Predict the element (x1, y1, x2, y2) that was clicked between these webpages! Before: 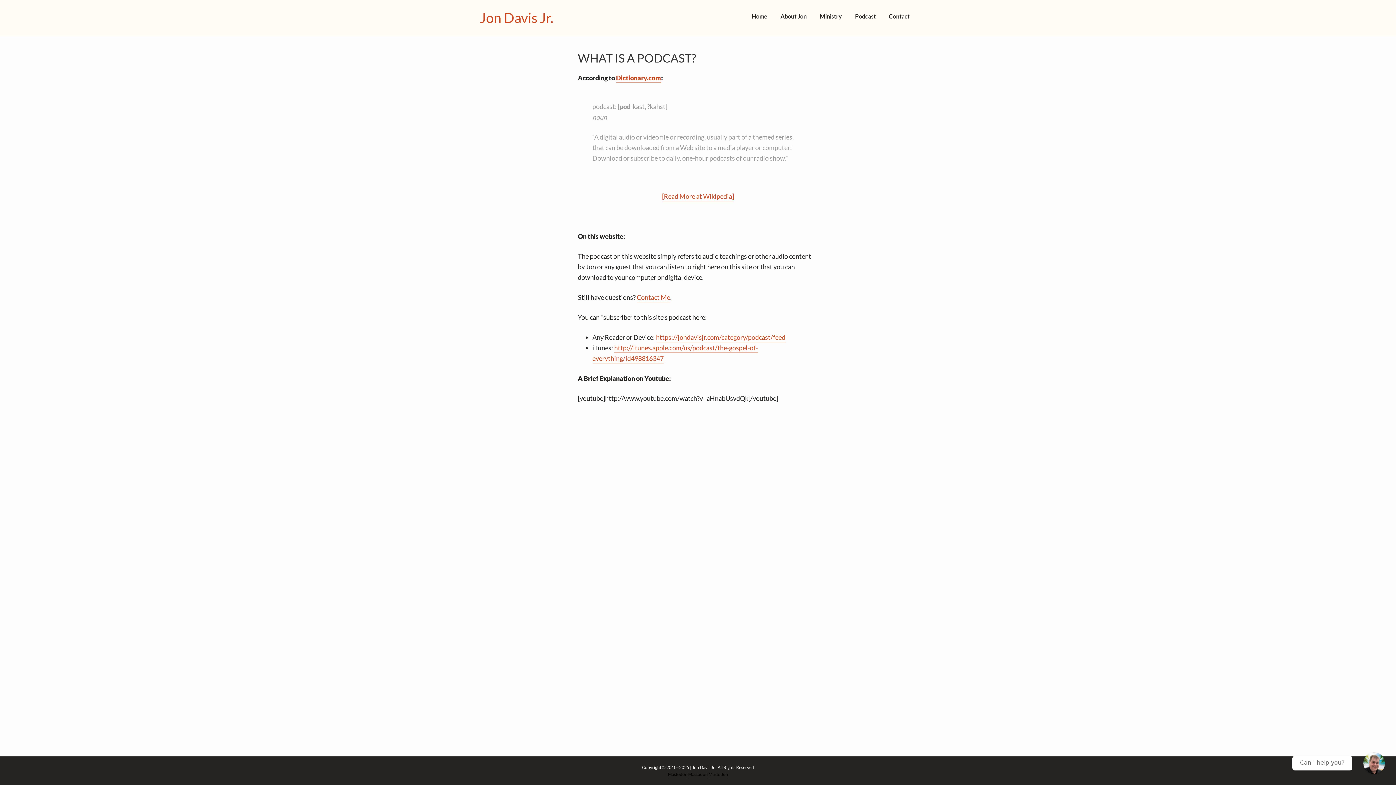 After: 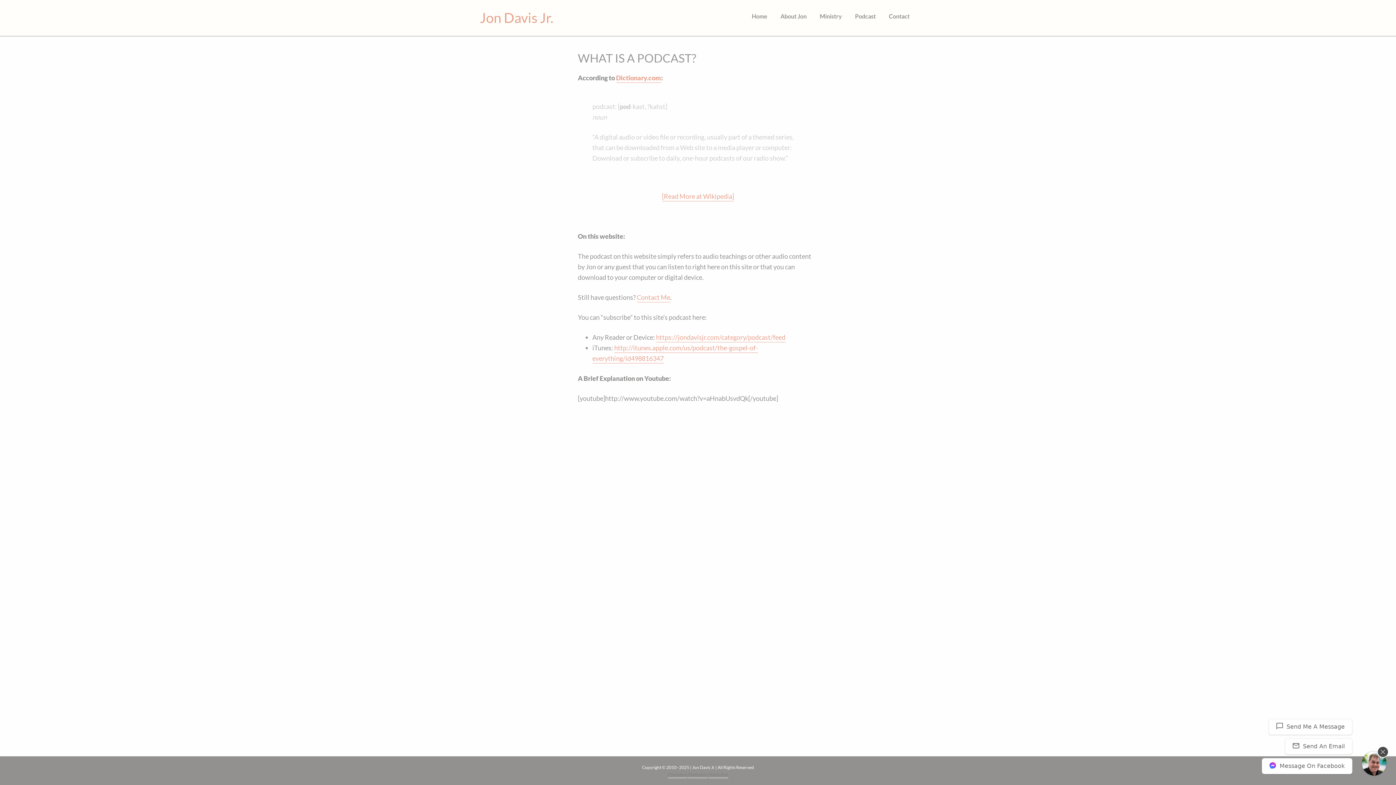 Action: label: Message On Facebook bbox: (1363, 752, 1385, 774)